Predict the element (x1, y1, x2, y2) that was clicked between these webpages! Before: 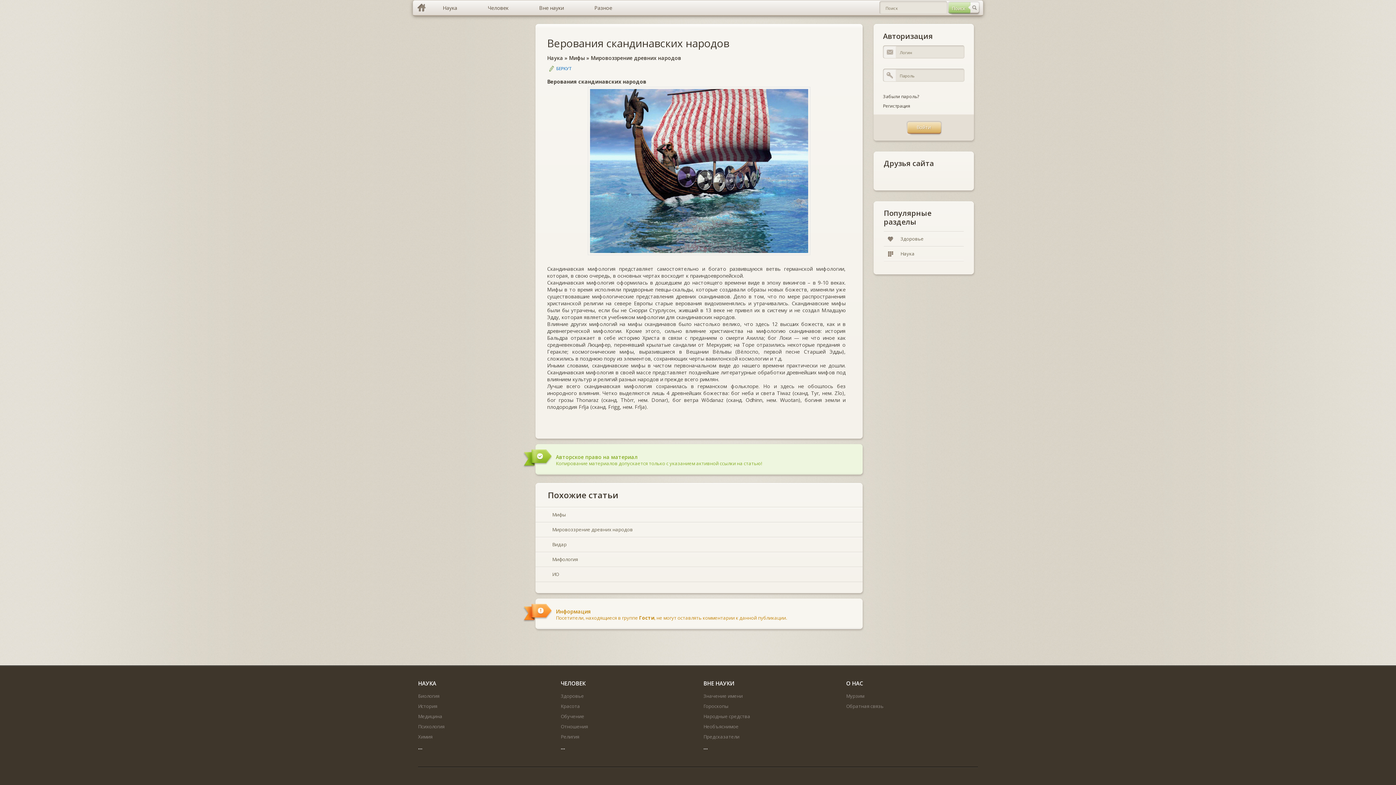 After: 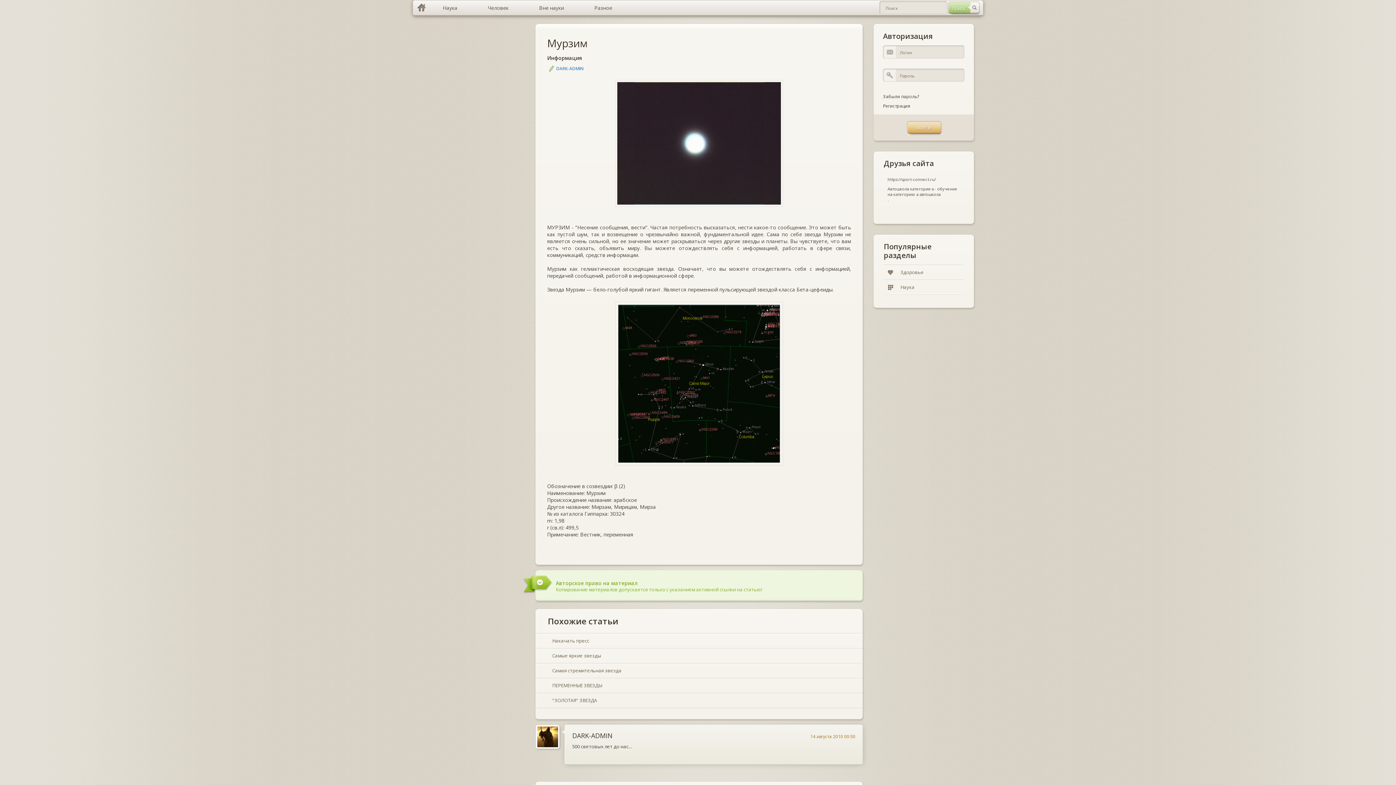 Action: label: Мурзим bbox: (846, 693, 864, 699)